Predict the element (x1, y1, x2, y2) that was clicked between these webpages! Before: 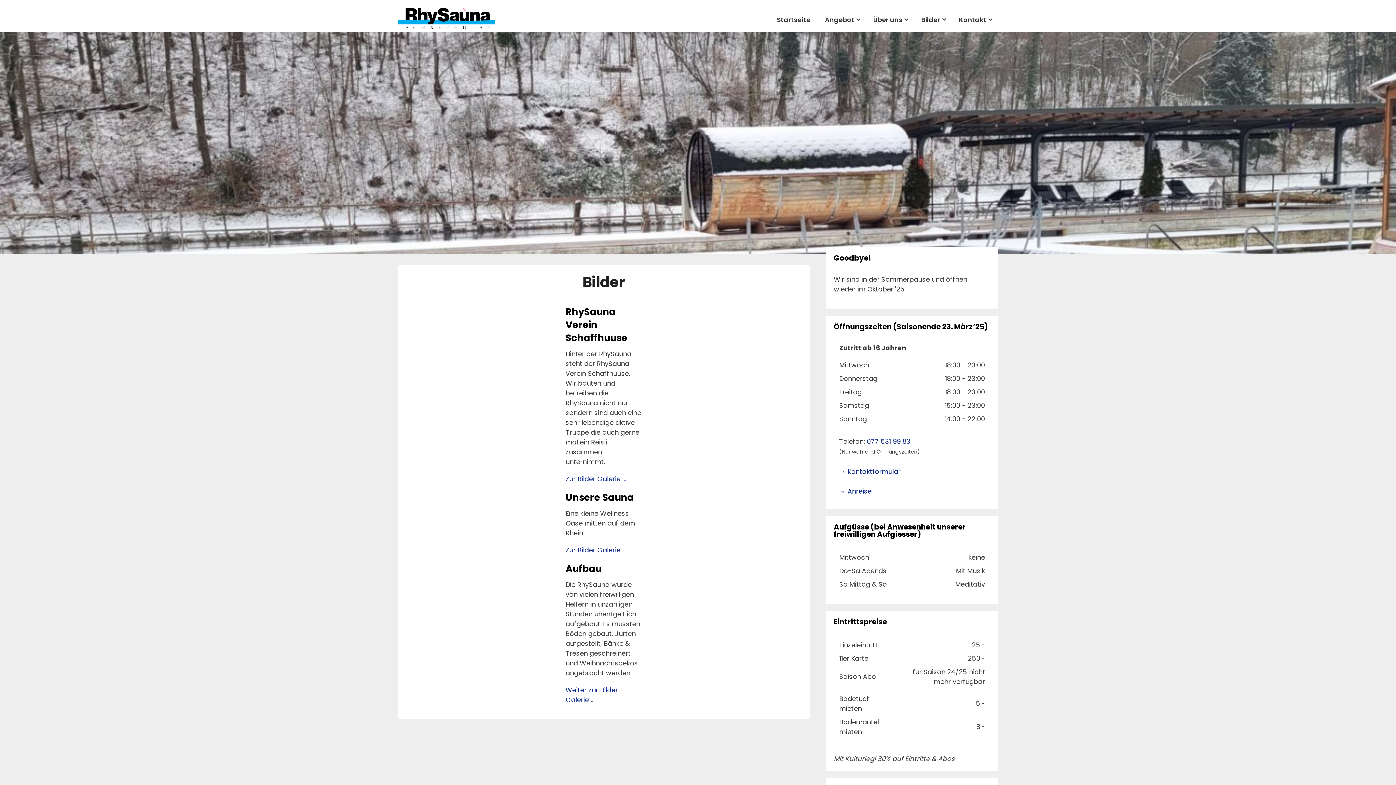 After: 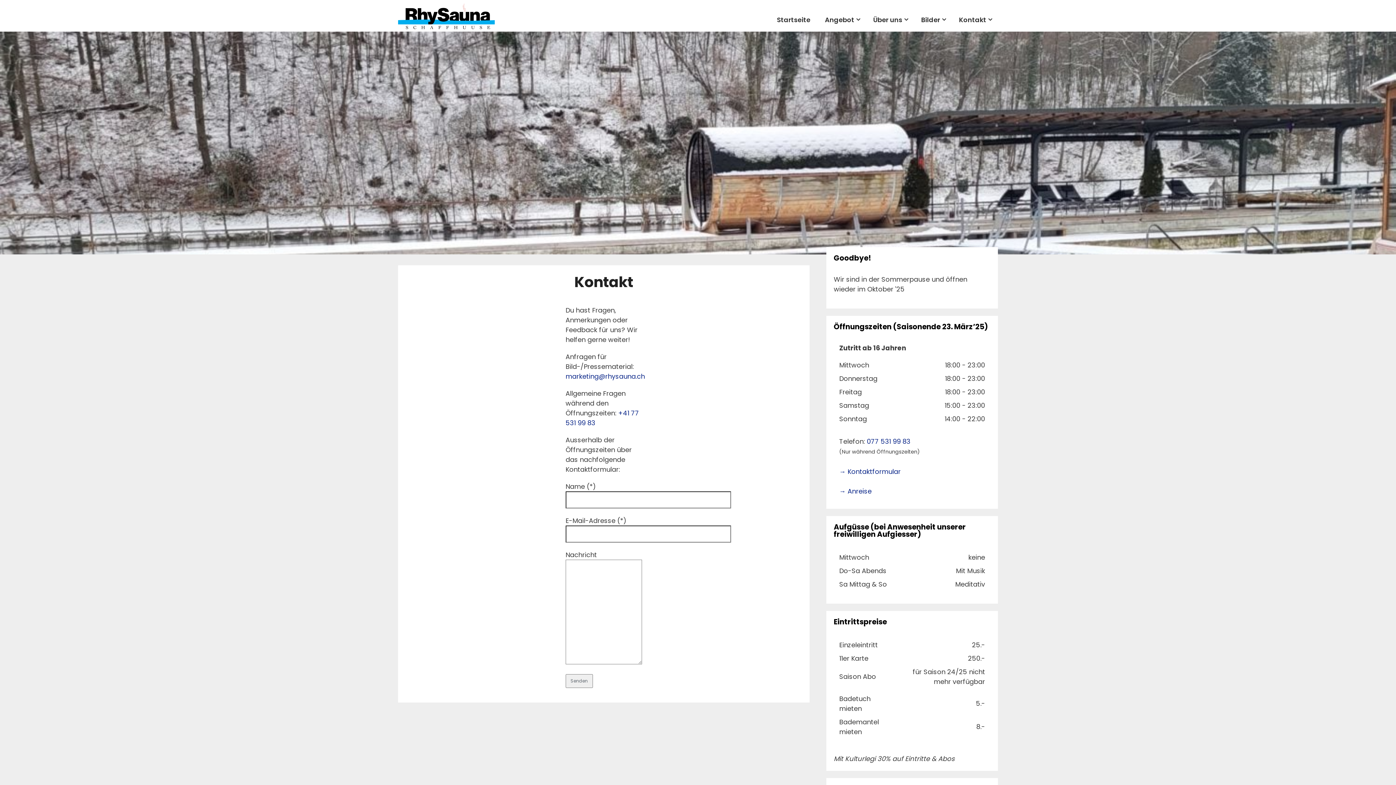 Action: label: Kontakt bbox: (952, 8, 998, 31)